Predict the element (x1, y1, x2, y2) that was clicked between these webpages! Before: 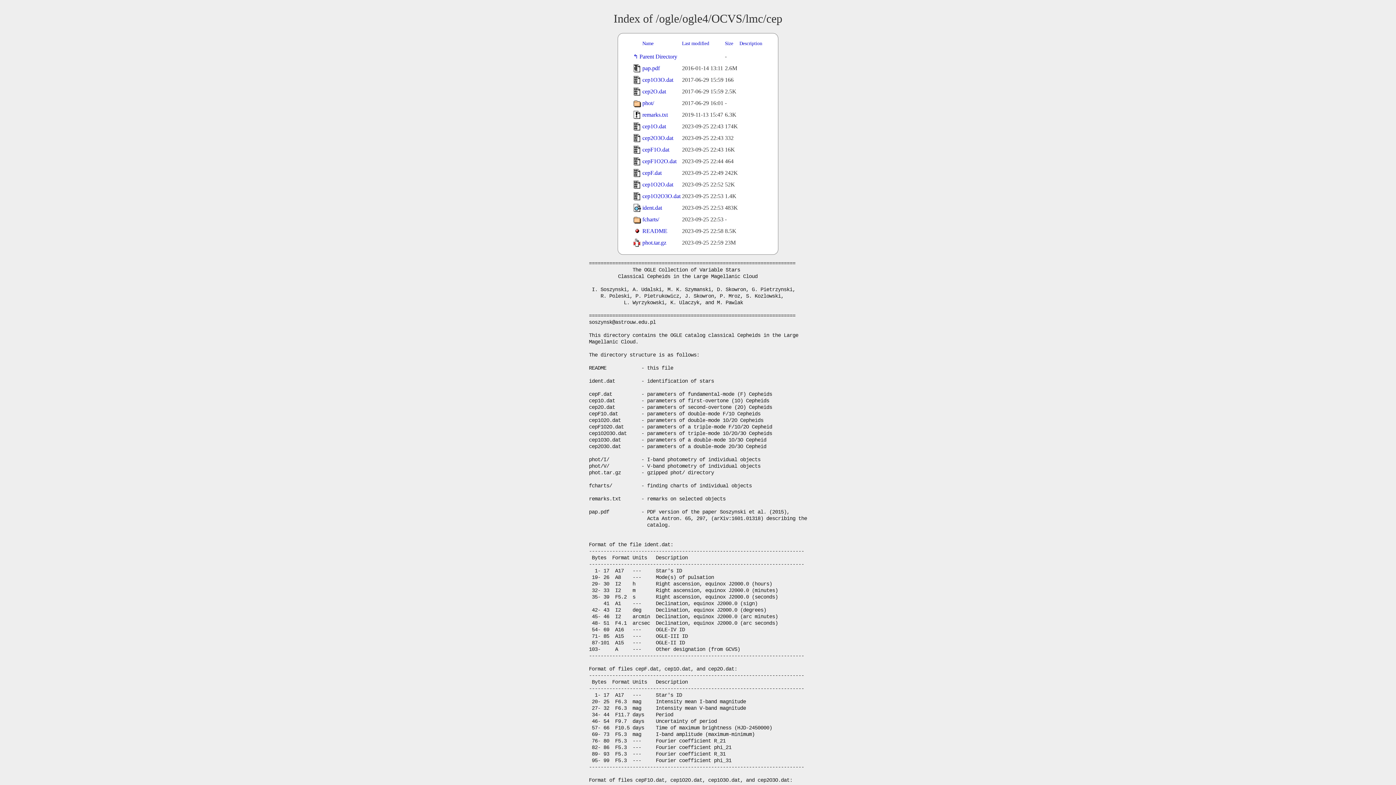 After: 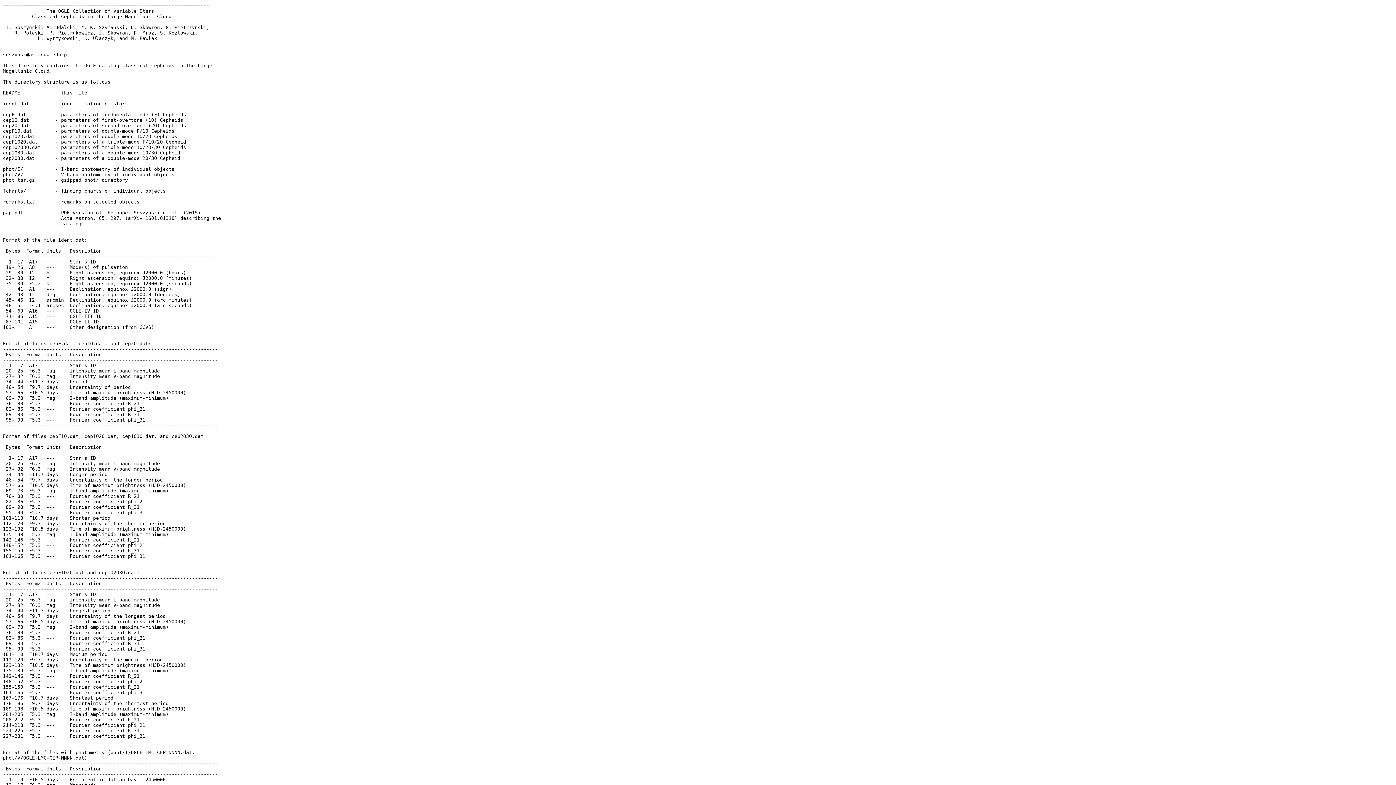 Action: bbox: (642, 228, 667, 234) label: README